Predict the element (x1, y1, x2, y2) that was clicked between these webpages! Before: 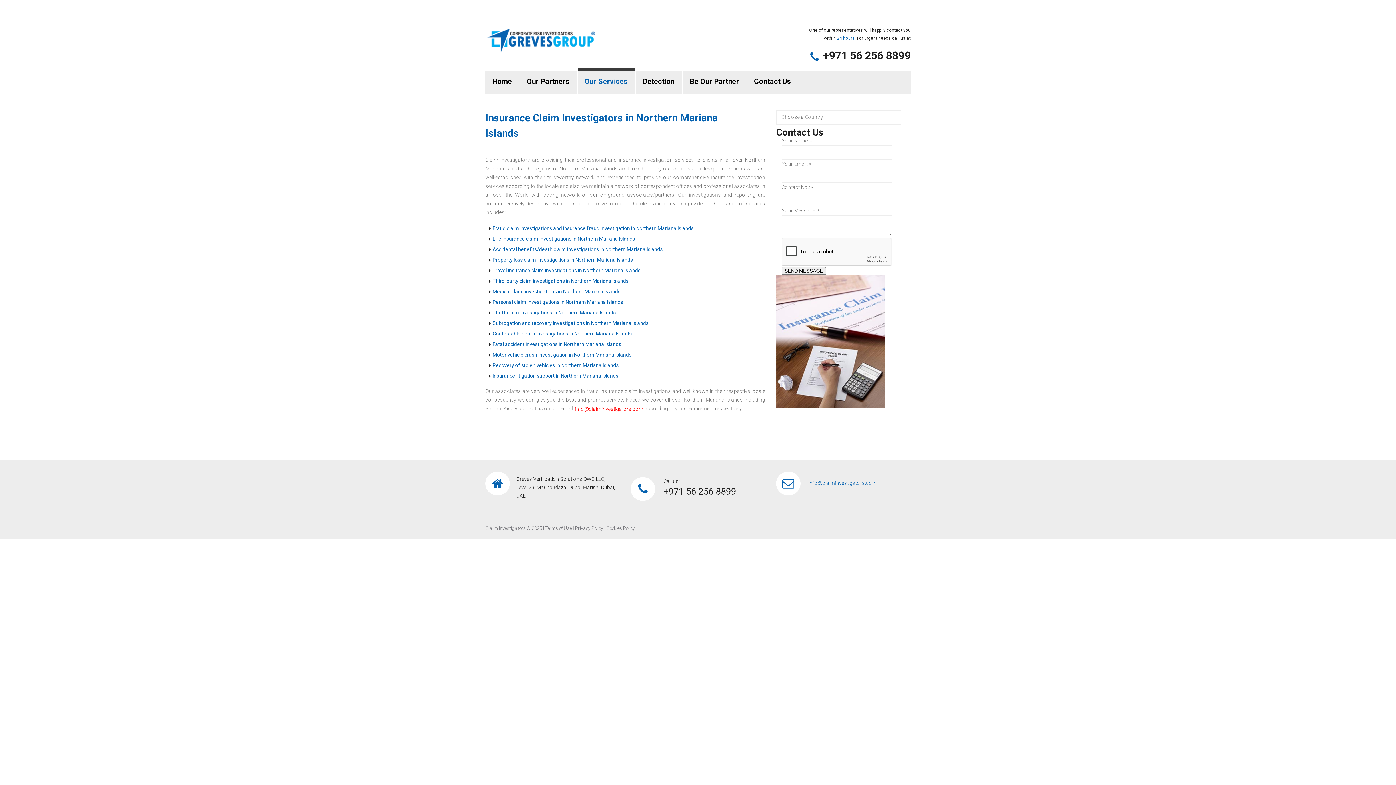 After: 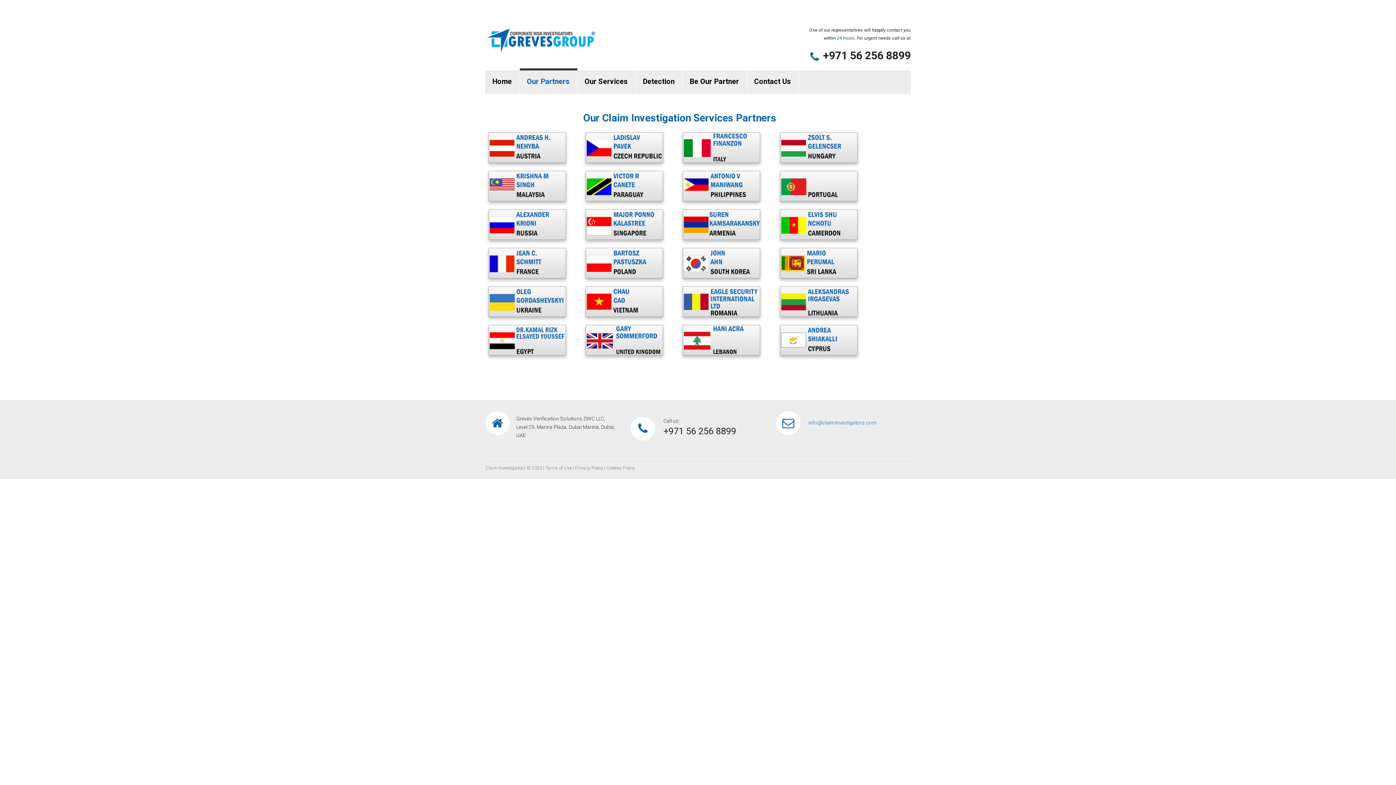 Action: label: Our Partners bbox: (520, 70, 577, 94)